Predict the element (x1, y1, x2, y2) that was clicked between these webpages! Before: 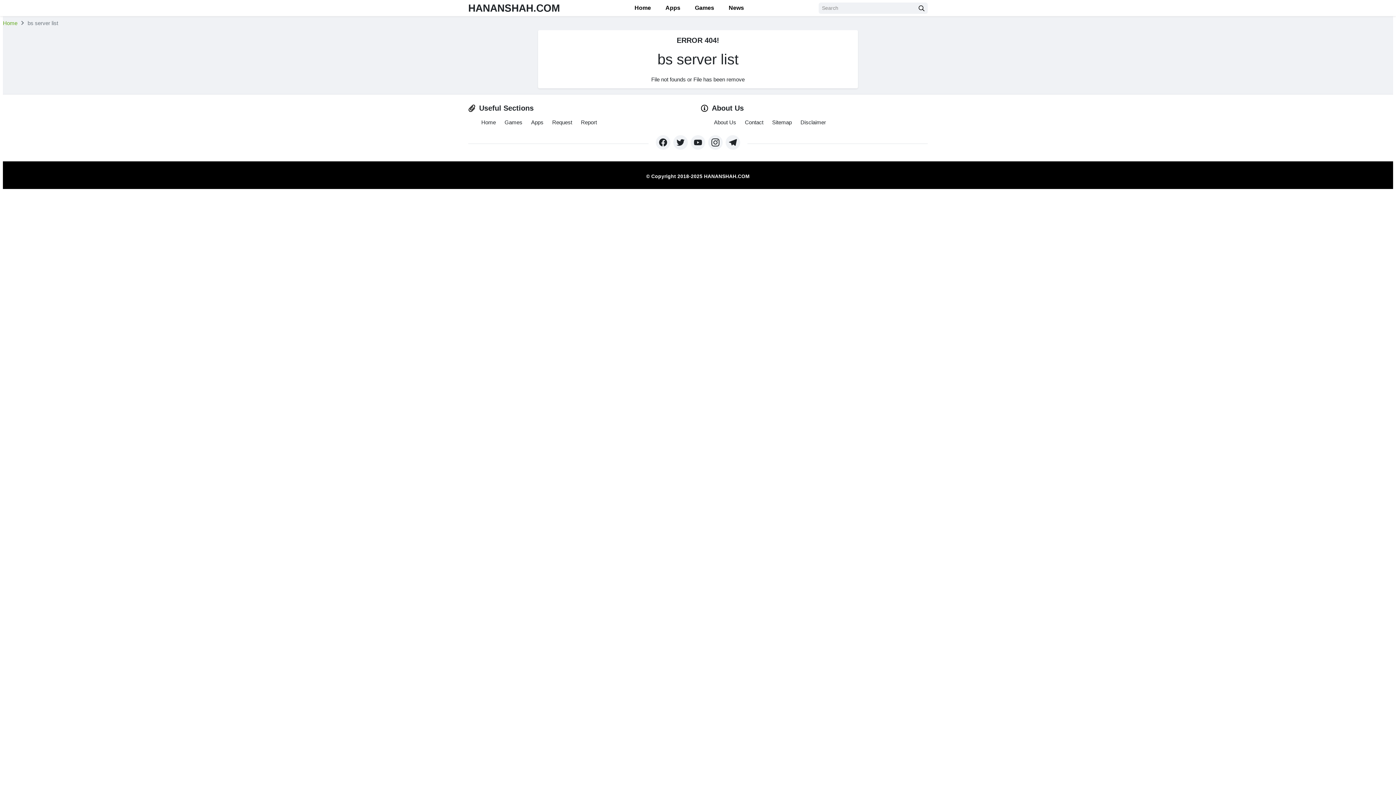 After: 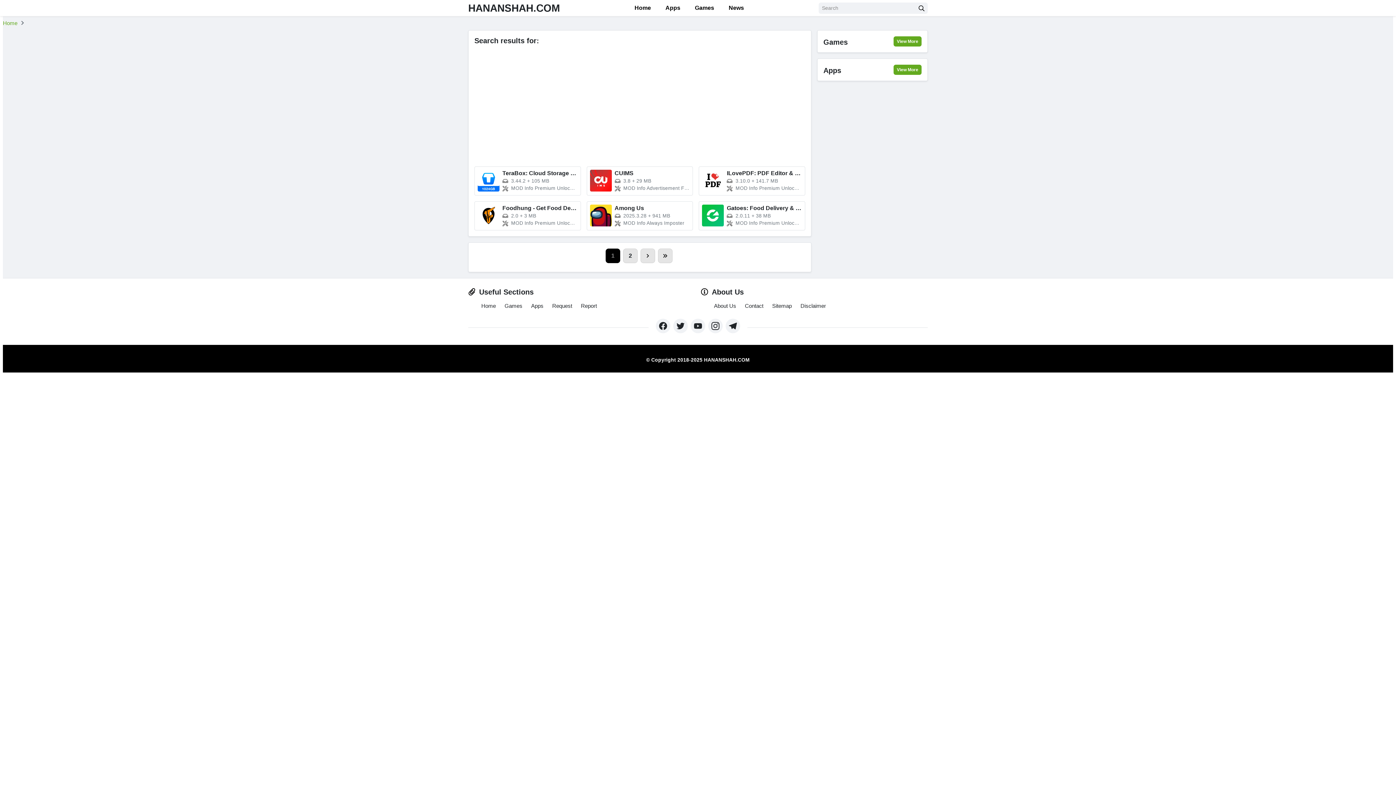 Action: bbox: (915, 2, 928, 13)